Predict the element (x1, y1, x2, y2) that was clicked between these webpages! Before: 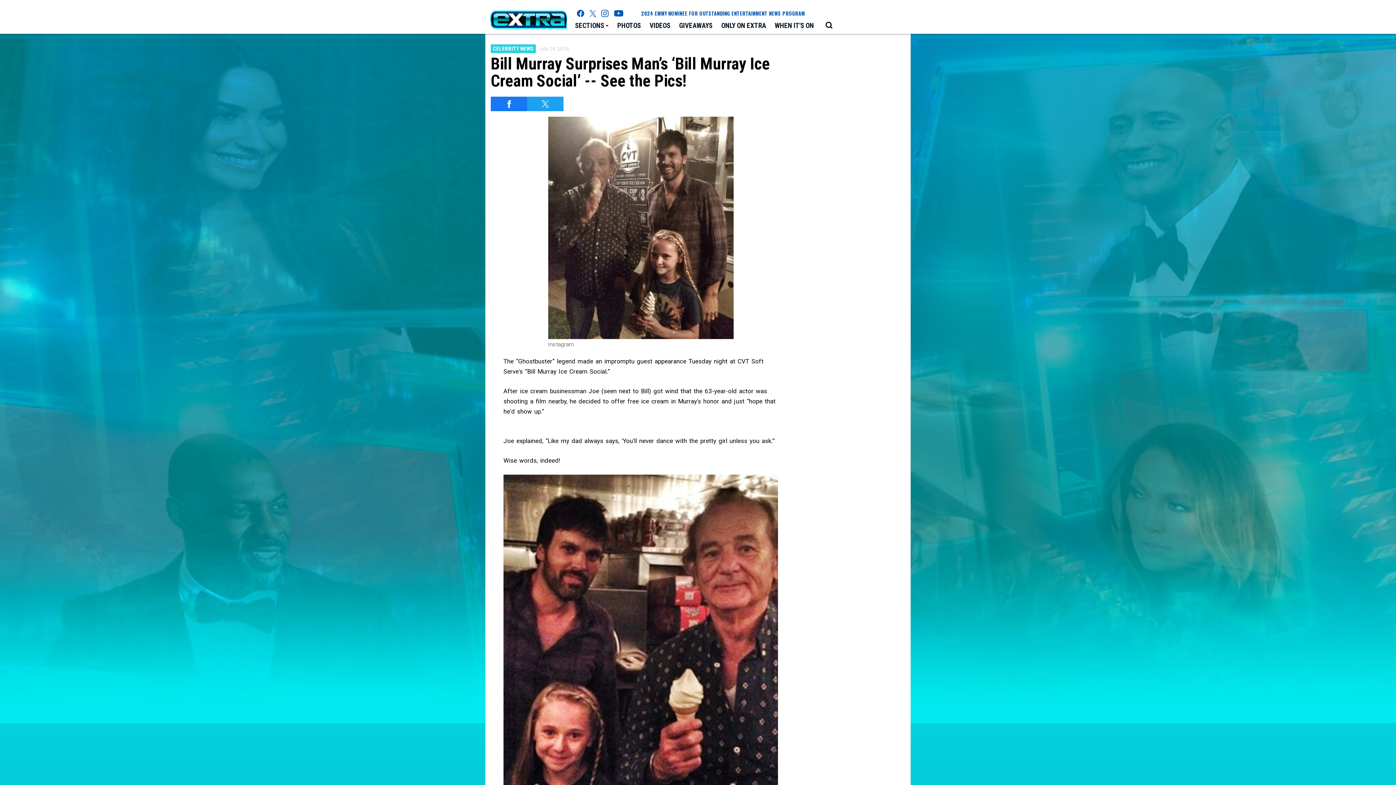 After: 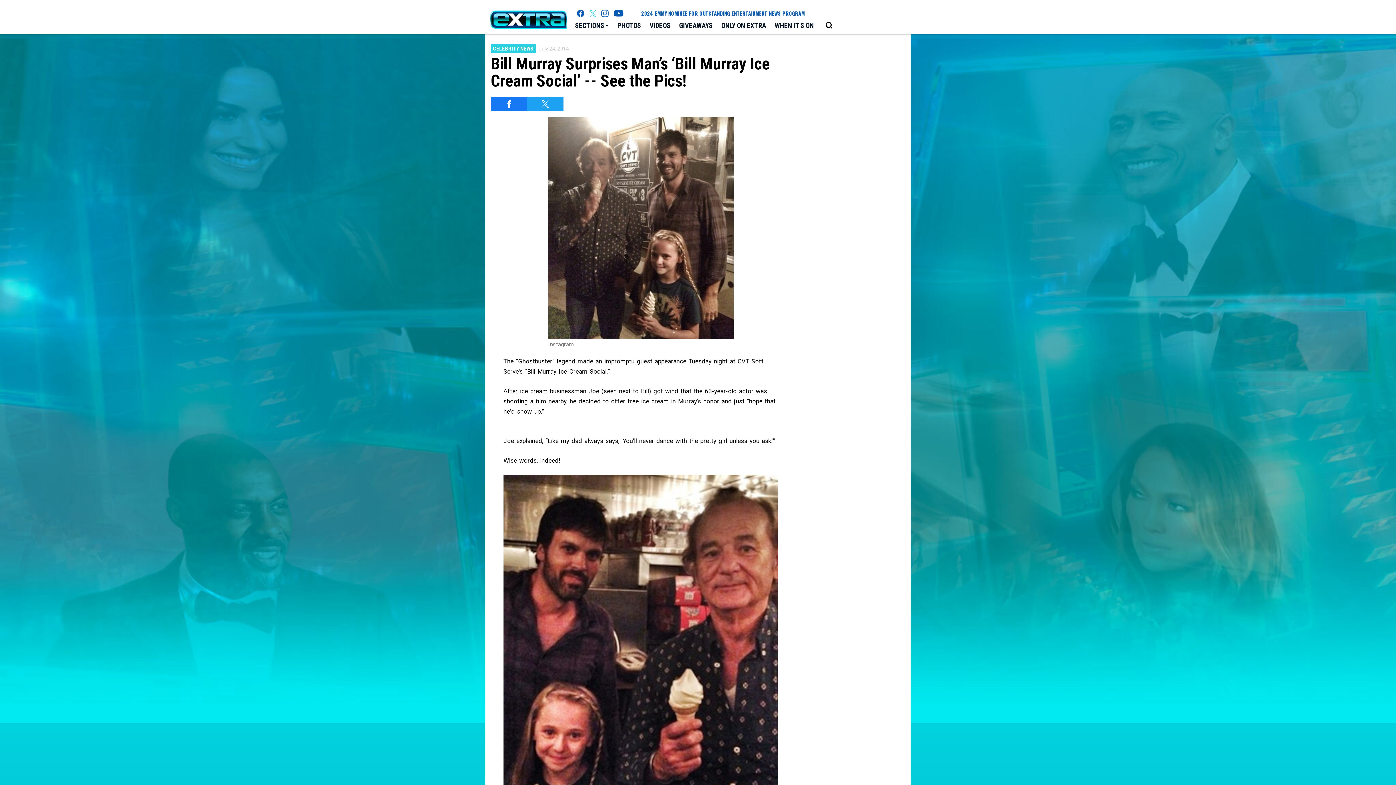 Action: bbox: (589, 10, 596, 16) label: Extra TV twitter (opens in a new window)